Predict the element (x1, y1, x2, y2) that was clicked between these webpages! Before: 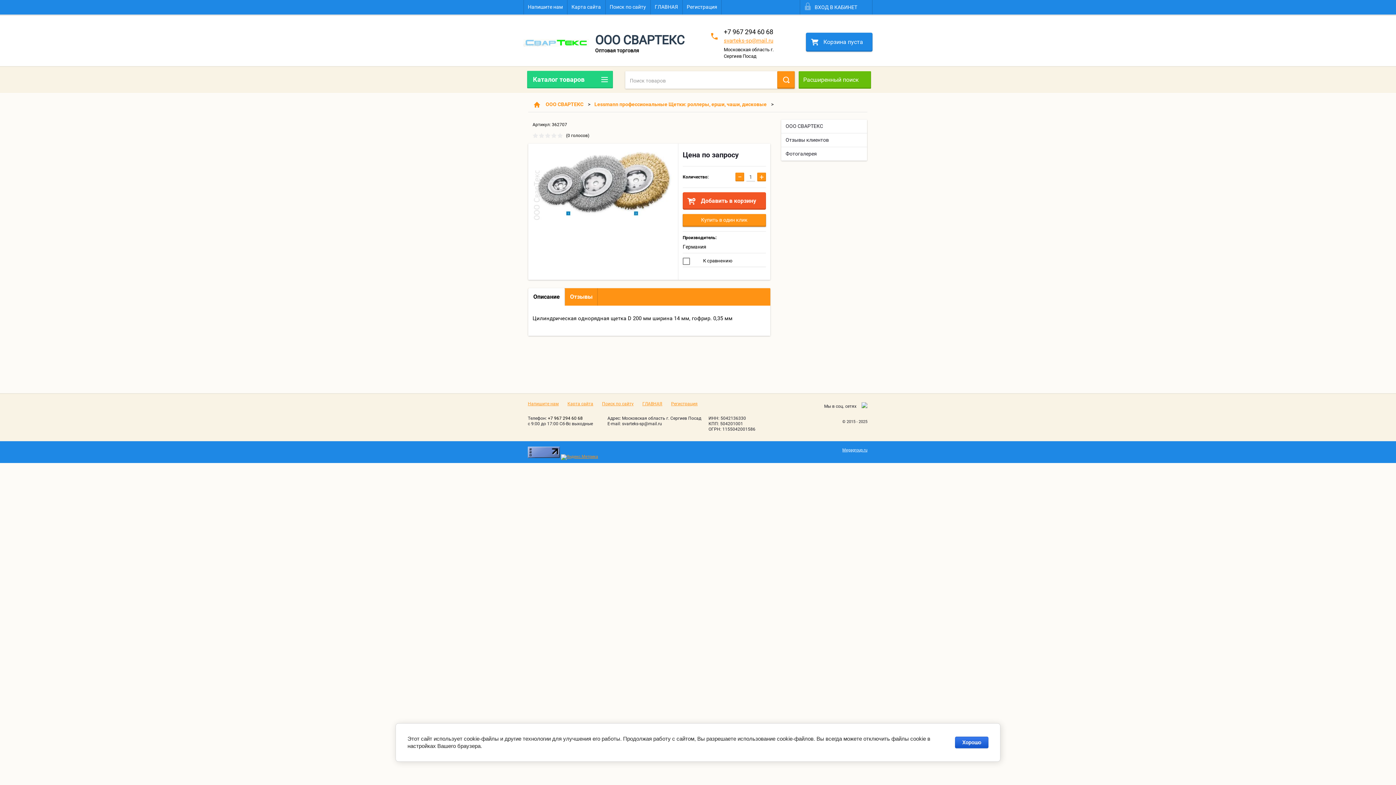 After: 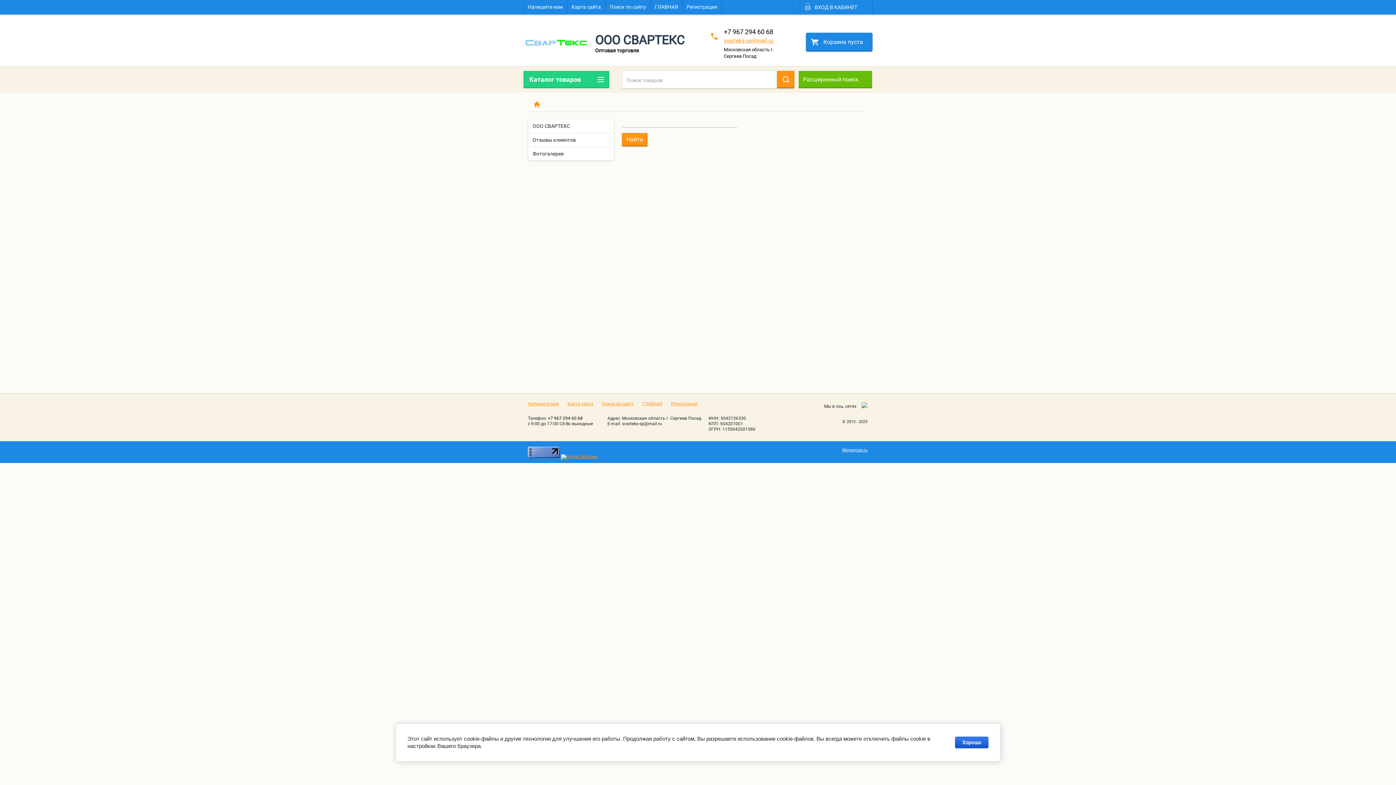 Action: label: Поиск по сайту bbox: (602, 401, 633, 406)